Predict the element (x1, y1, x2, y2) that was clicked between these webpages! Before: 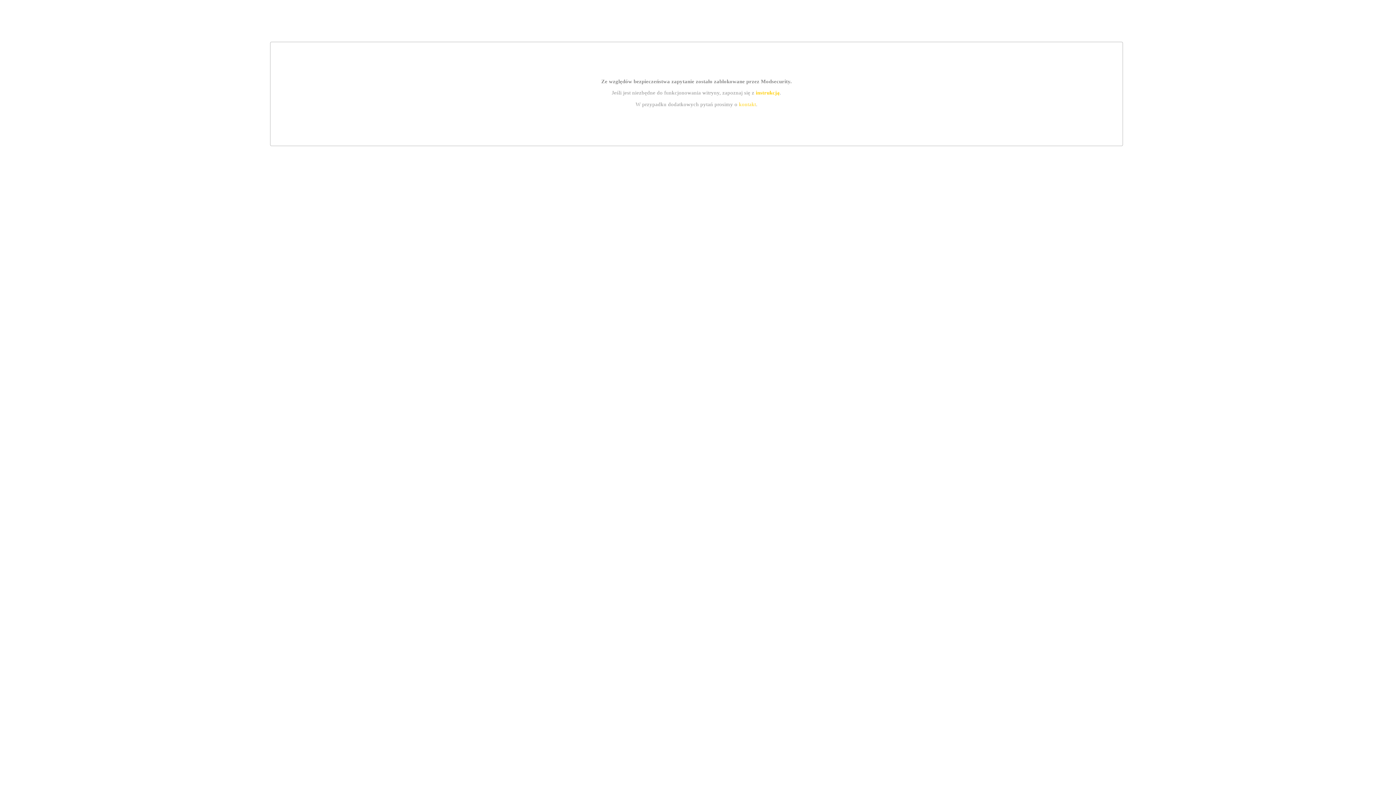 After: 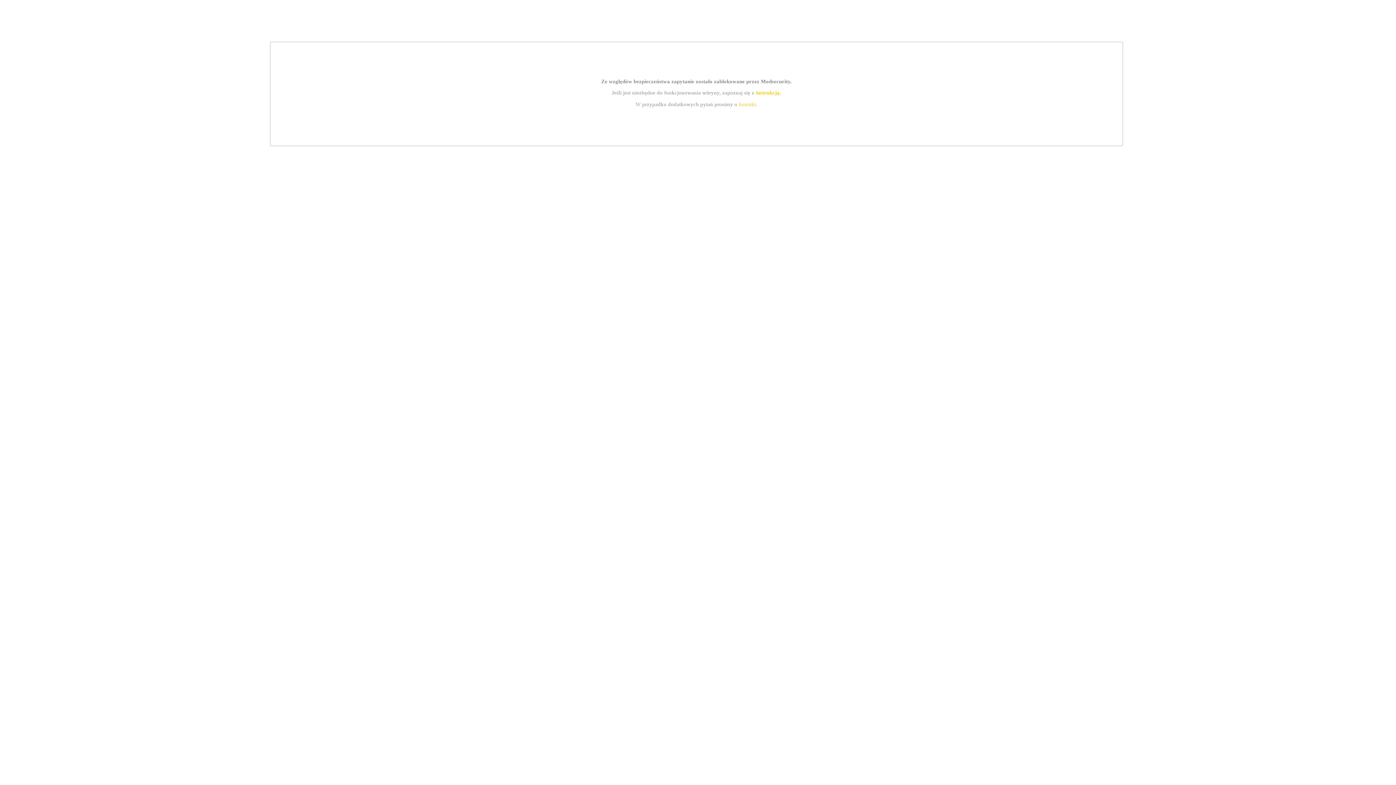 Action: label: instrukcją bbox: (755, 89, 779, 95)